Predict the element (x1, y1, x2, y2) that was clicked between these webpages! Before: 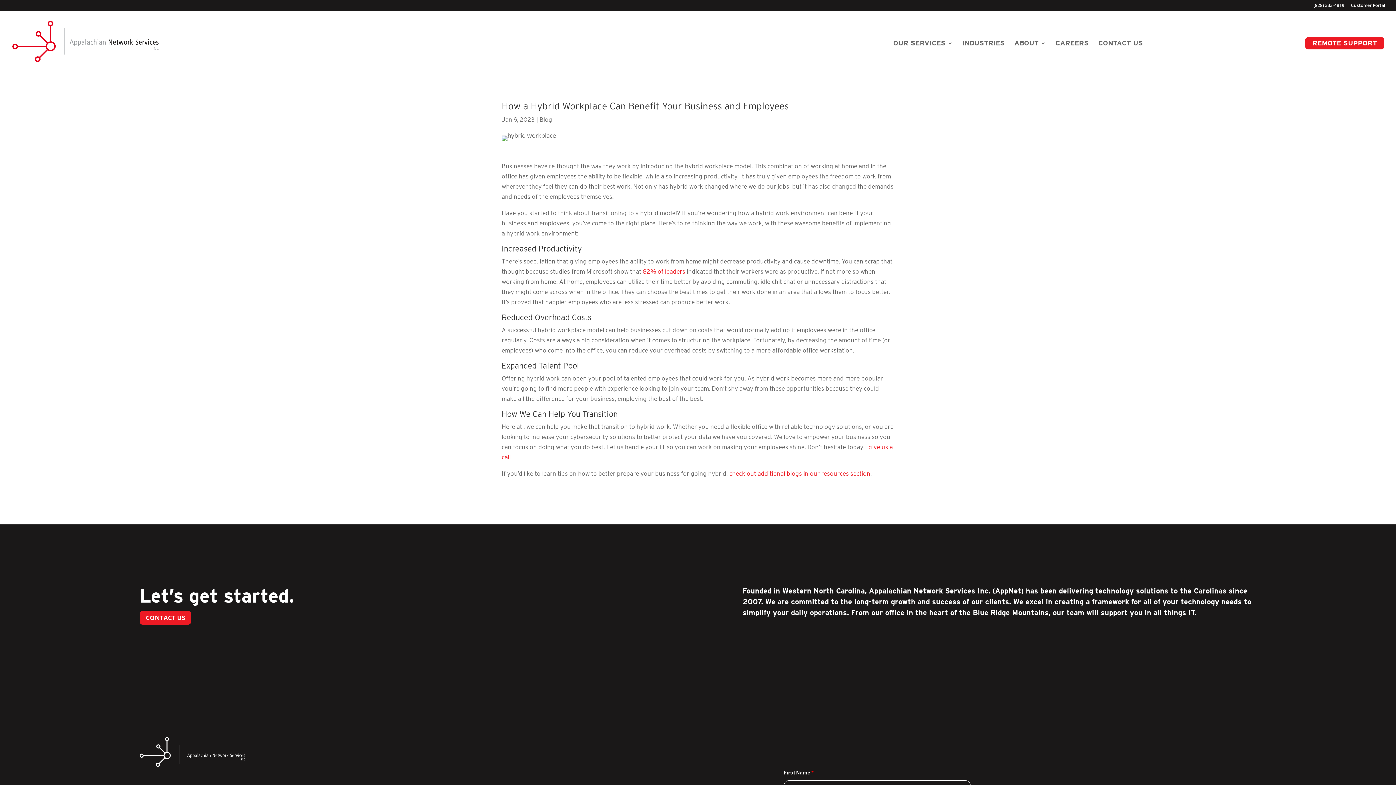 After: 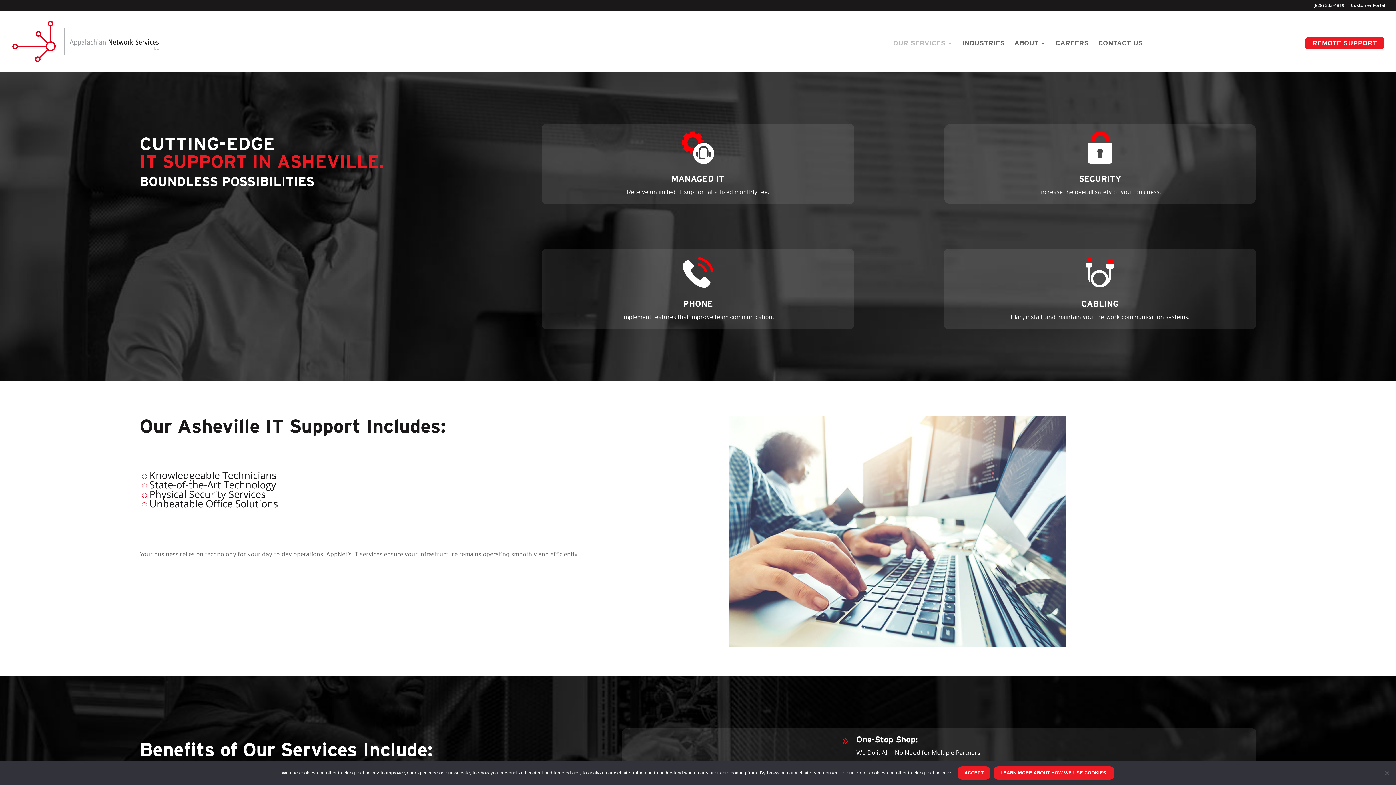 Action: label: OUR SERVICES bbox: (893, 40, 953, 72)